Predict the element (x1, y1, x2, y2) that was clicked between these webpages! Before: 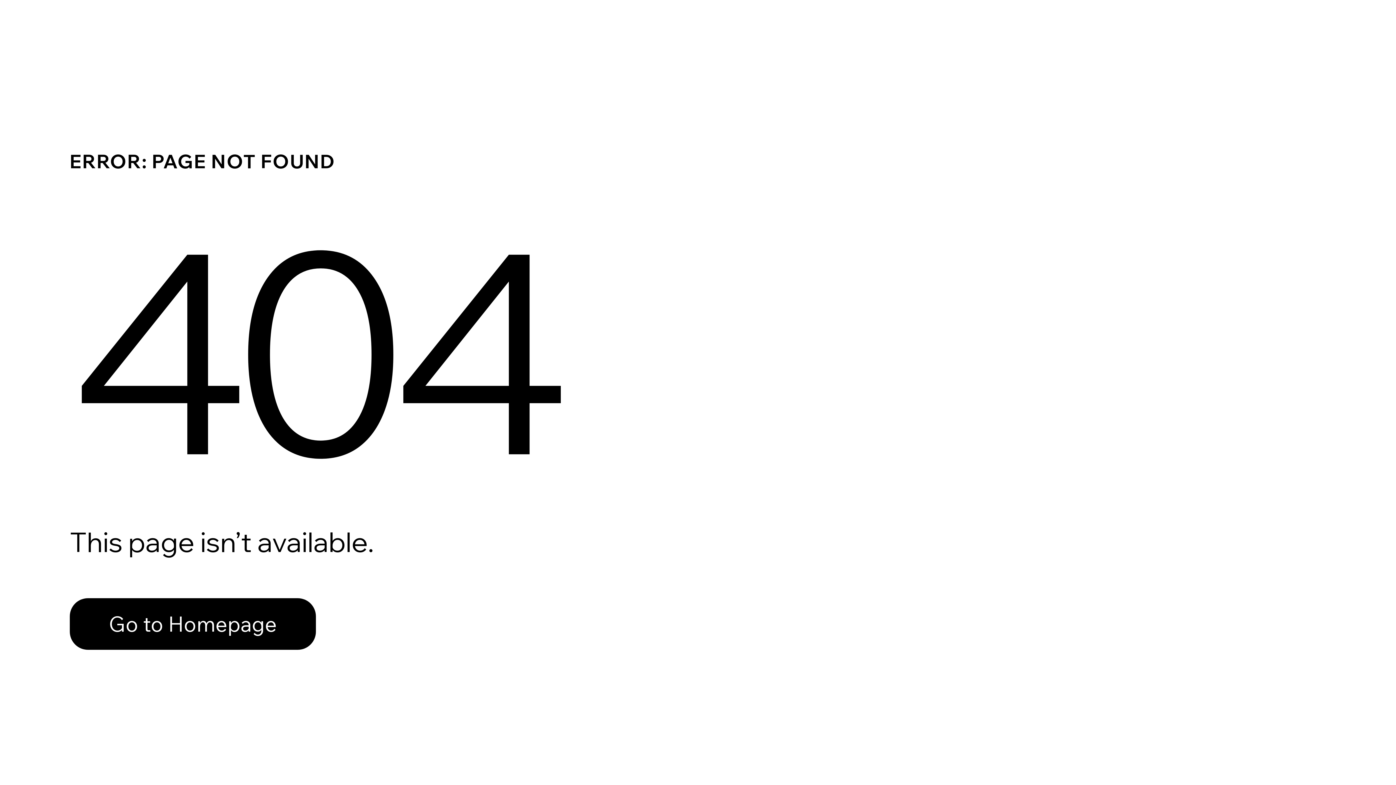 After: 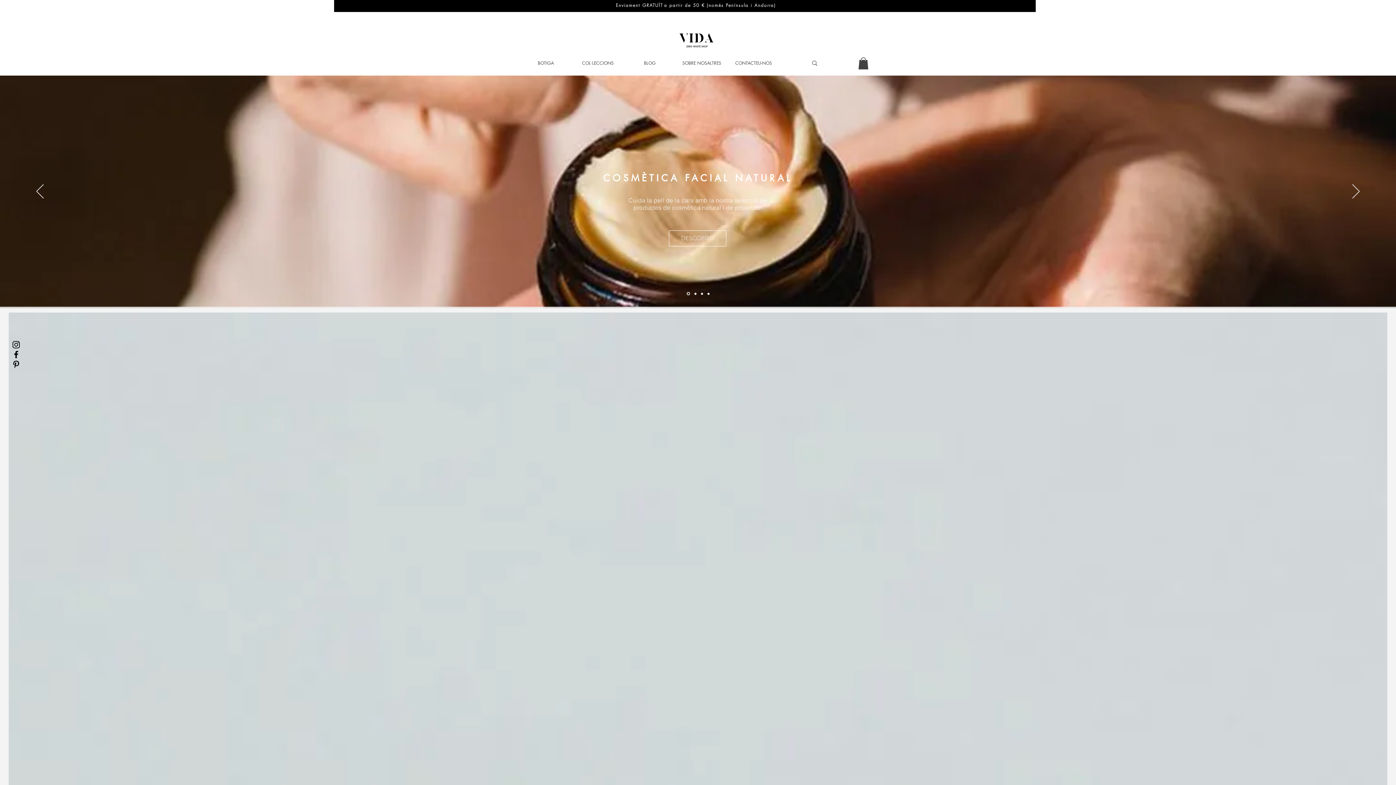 Action: label: Go to Homepage bbox: (69, 582, 768, 659)